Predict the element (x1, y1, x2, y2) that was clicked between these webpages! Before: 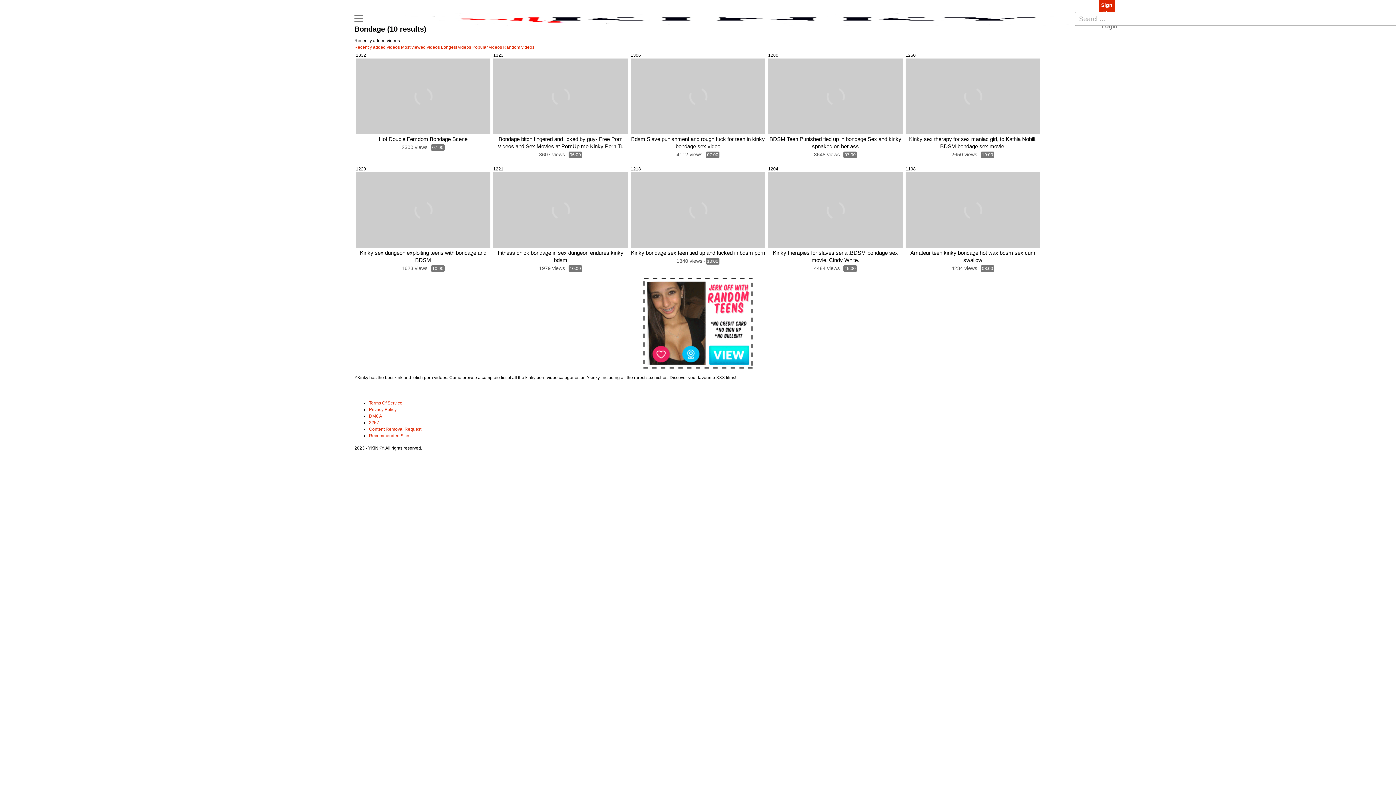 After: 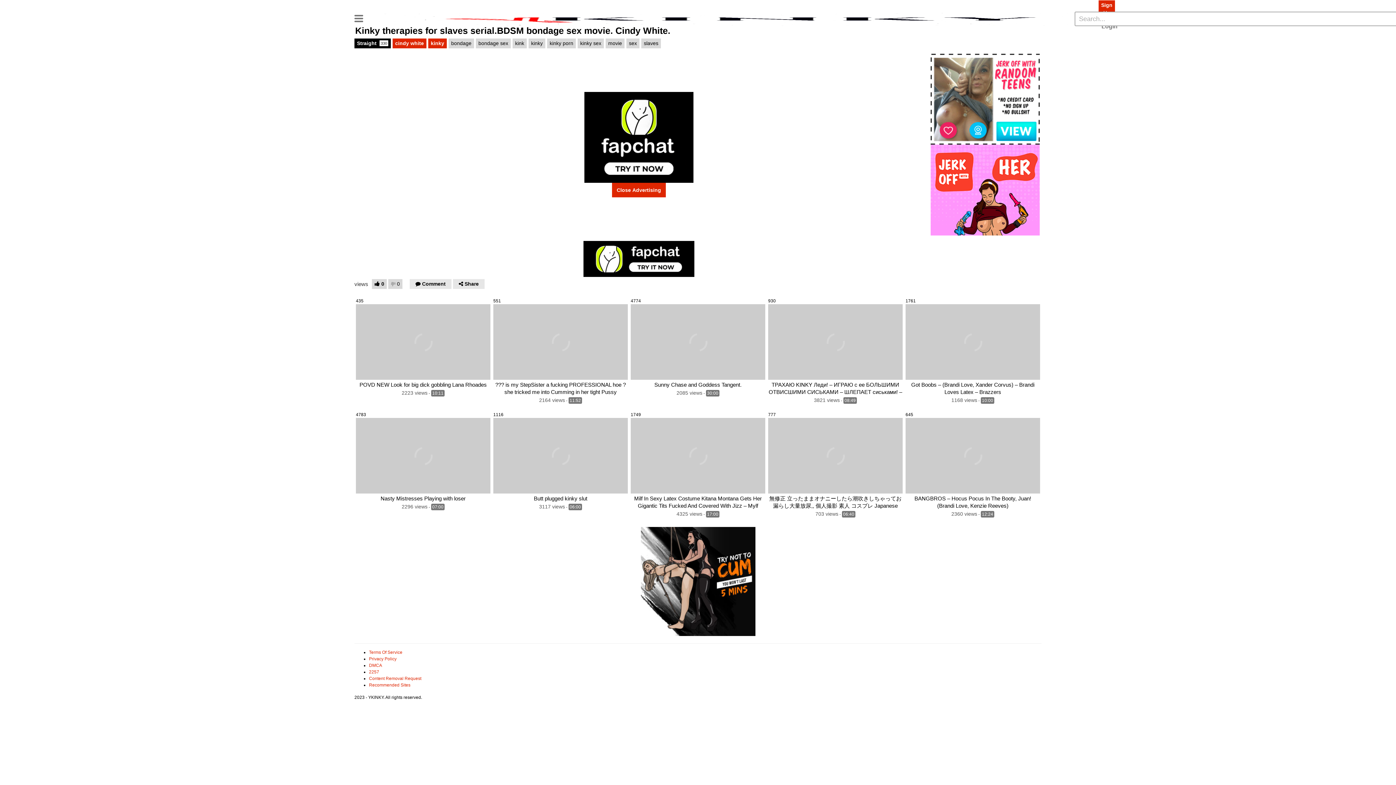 Action: bbox: (768, 172, 902, 247)